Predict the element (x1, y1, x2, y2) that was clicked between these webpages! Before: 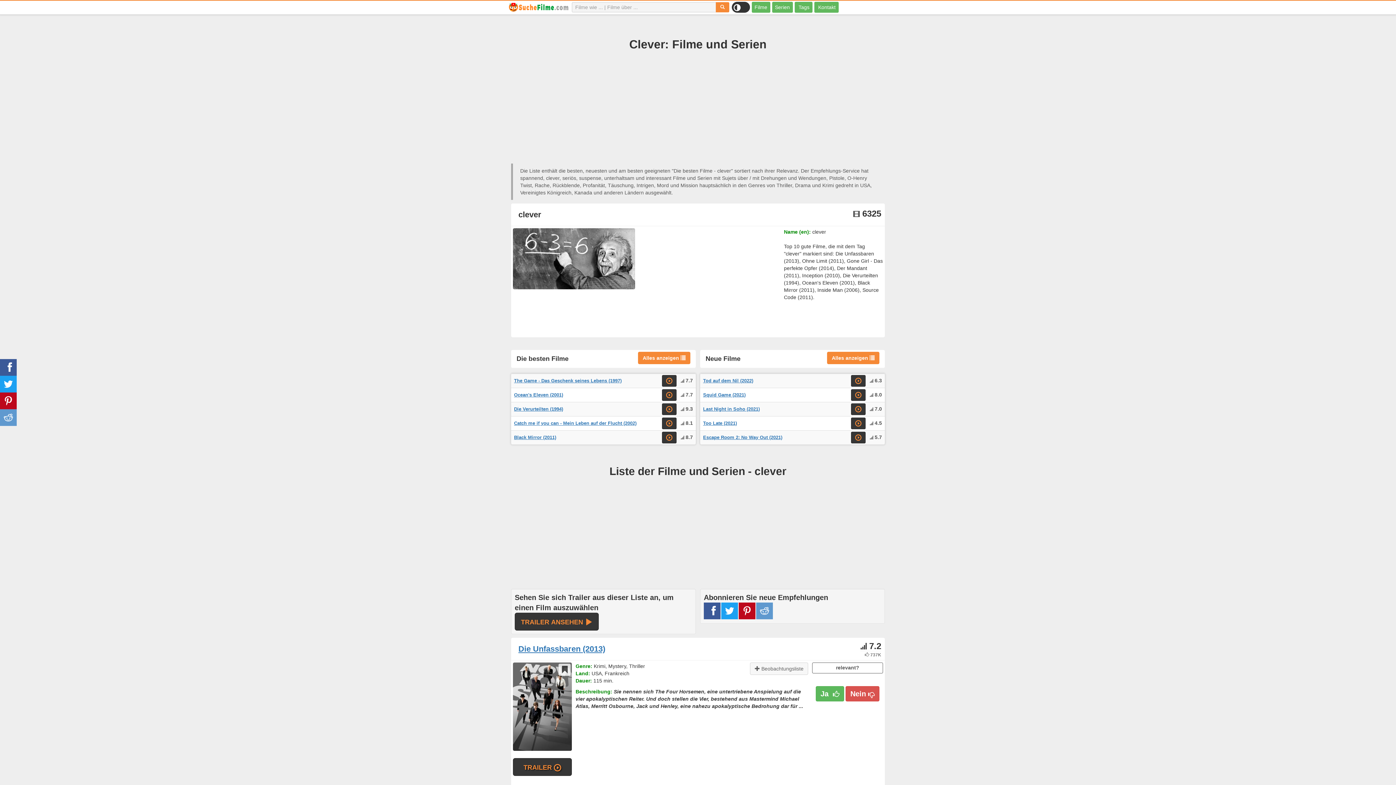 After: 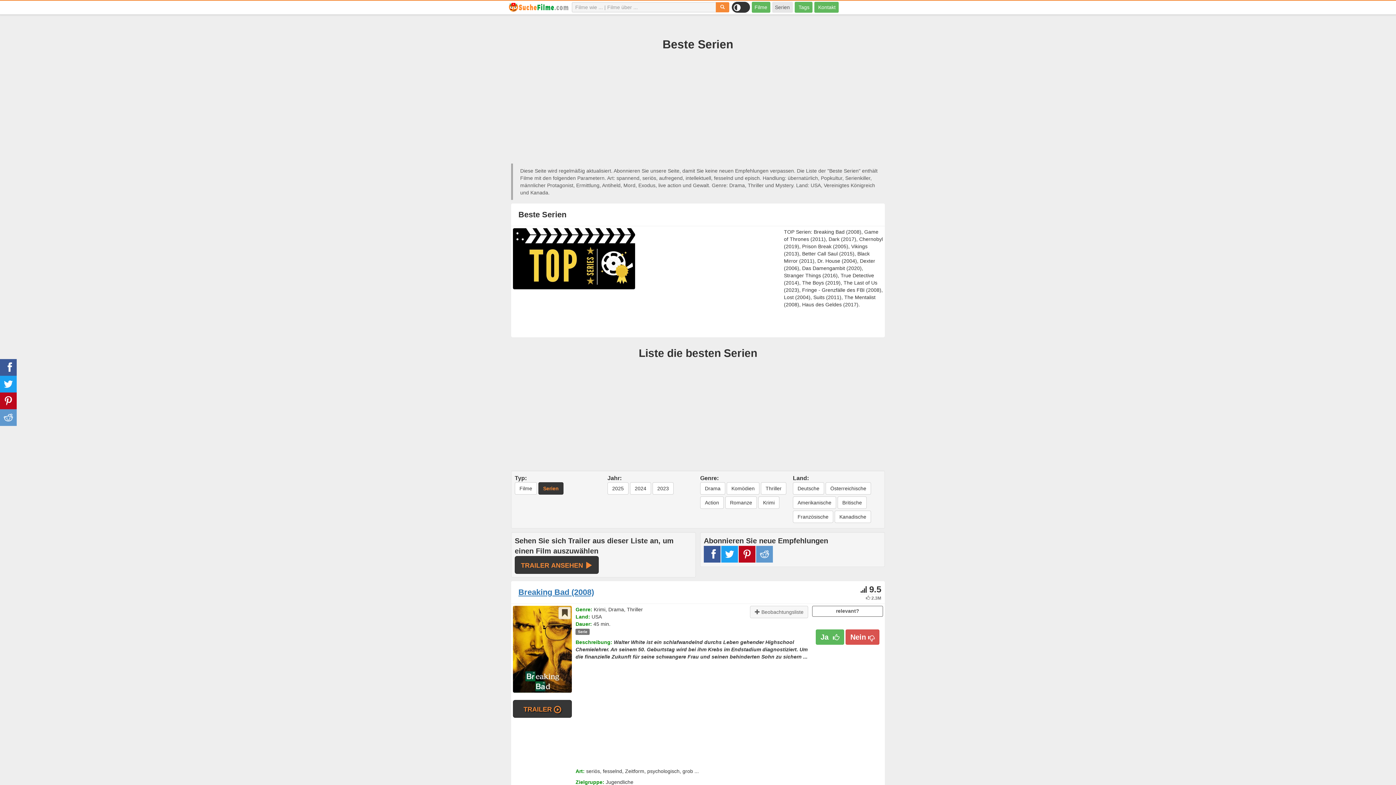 Action: bbox: (772, 1, 792, 12) label: Serien